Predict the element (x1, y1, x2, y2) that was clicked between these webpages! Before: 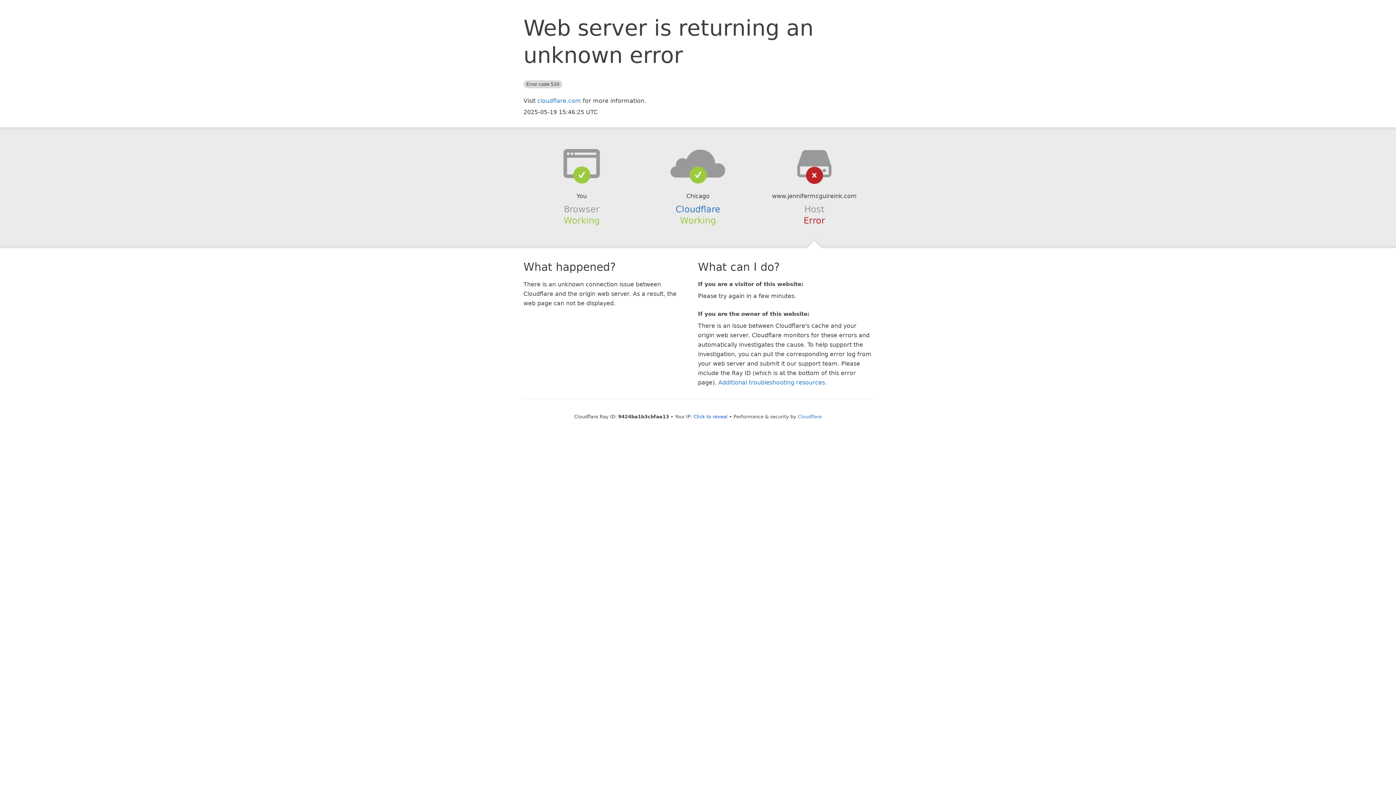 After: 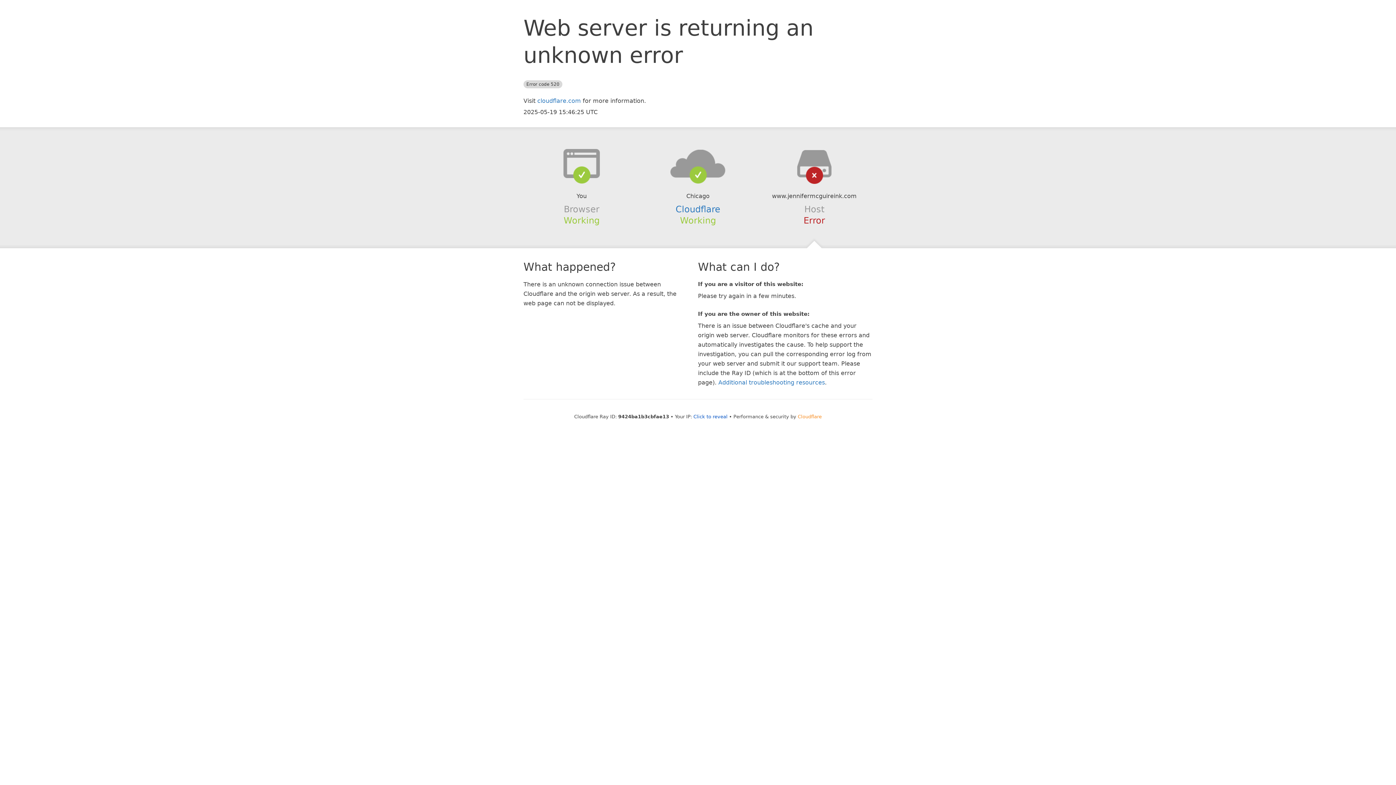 Action: label: Cloudflare bbox: (798, 414, 822, 419)